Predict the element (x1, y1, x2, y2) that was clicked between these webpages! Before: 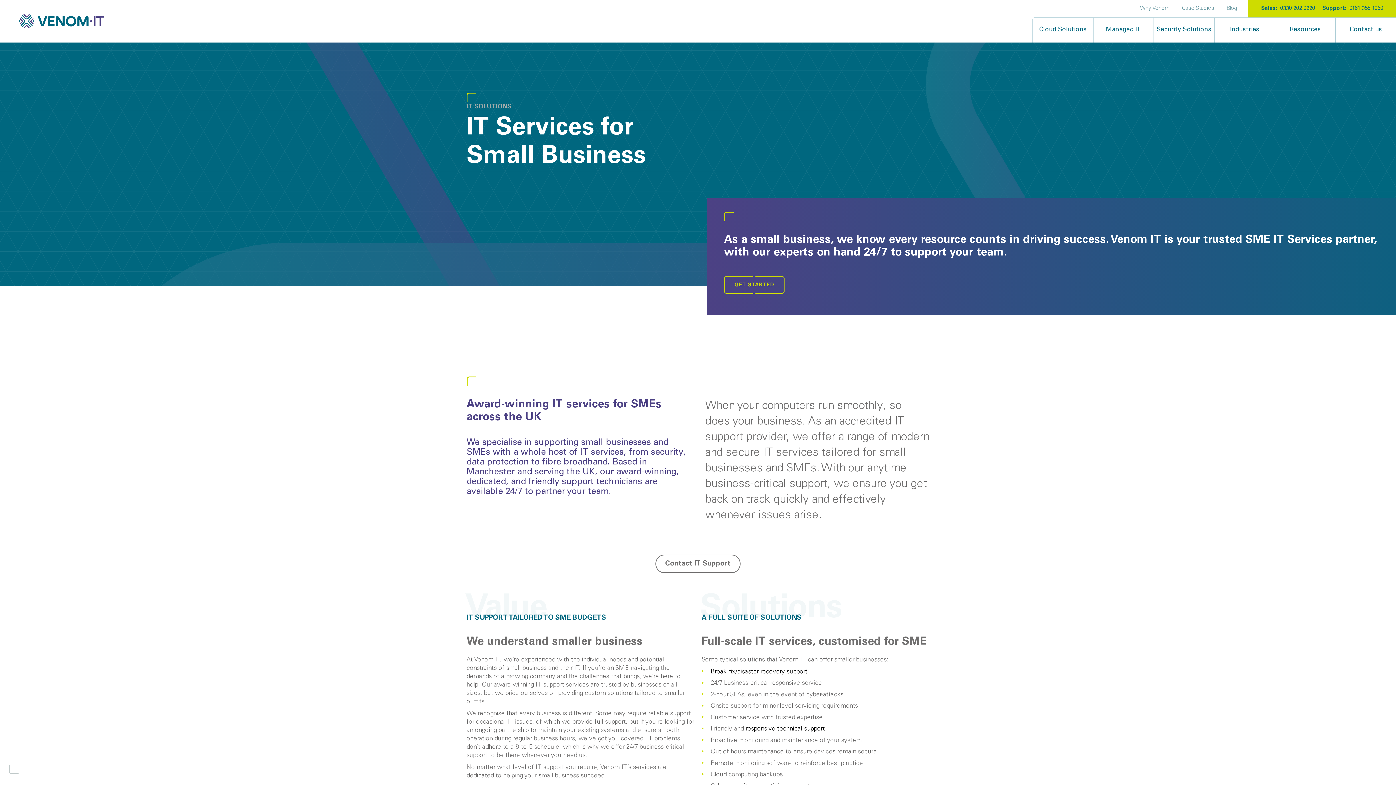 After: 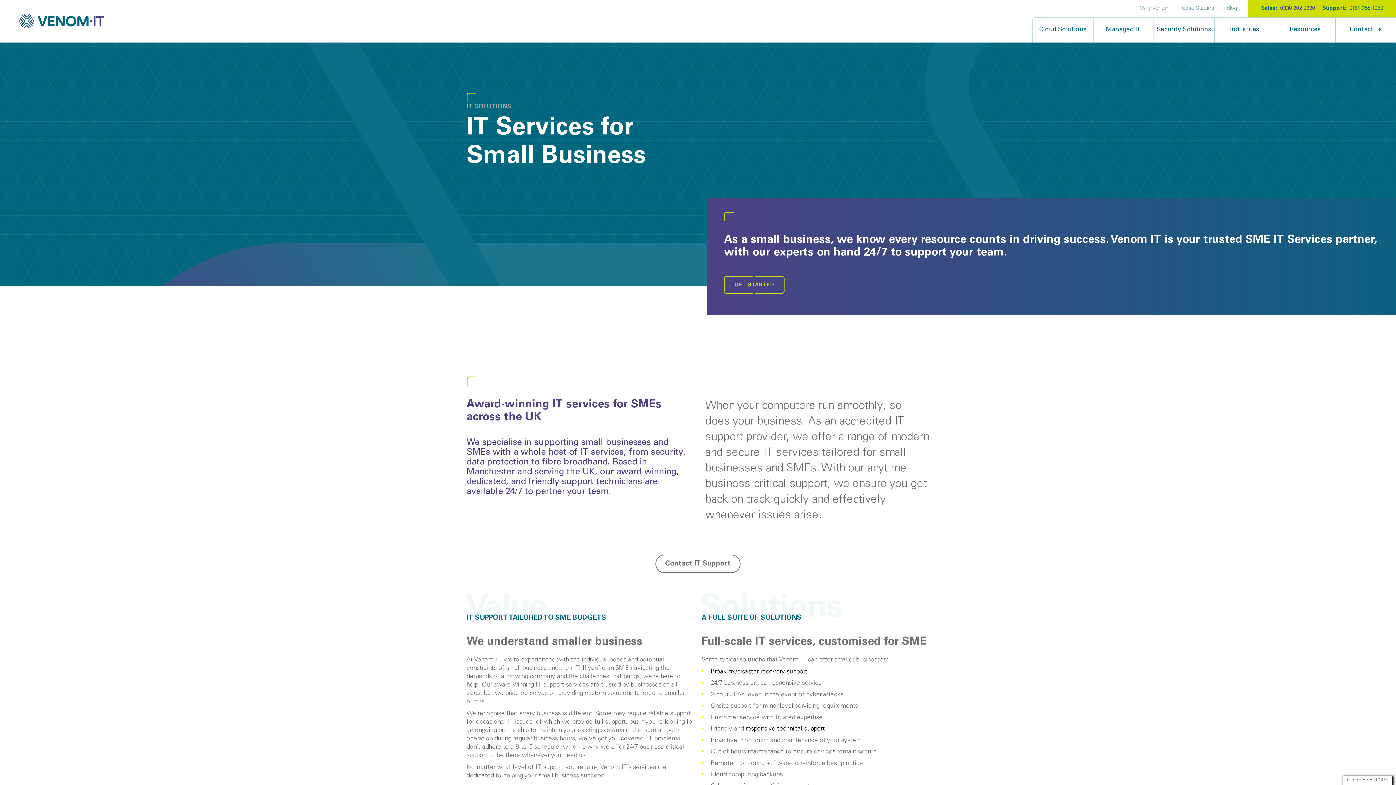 Action: bbox: (1280, 5, 1315, 11) label: 0330 202 0220